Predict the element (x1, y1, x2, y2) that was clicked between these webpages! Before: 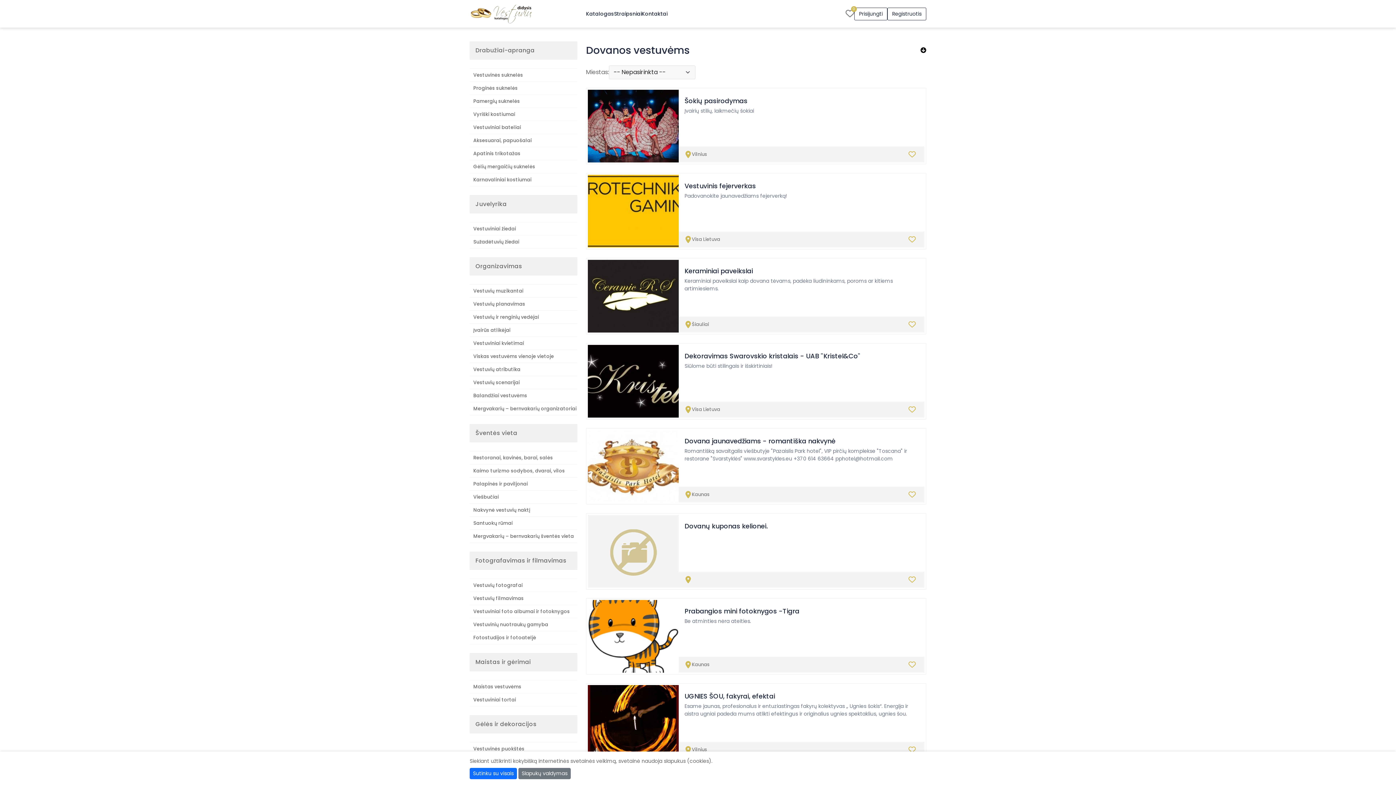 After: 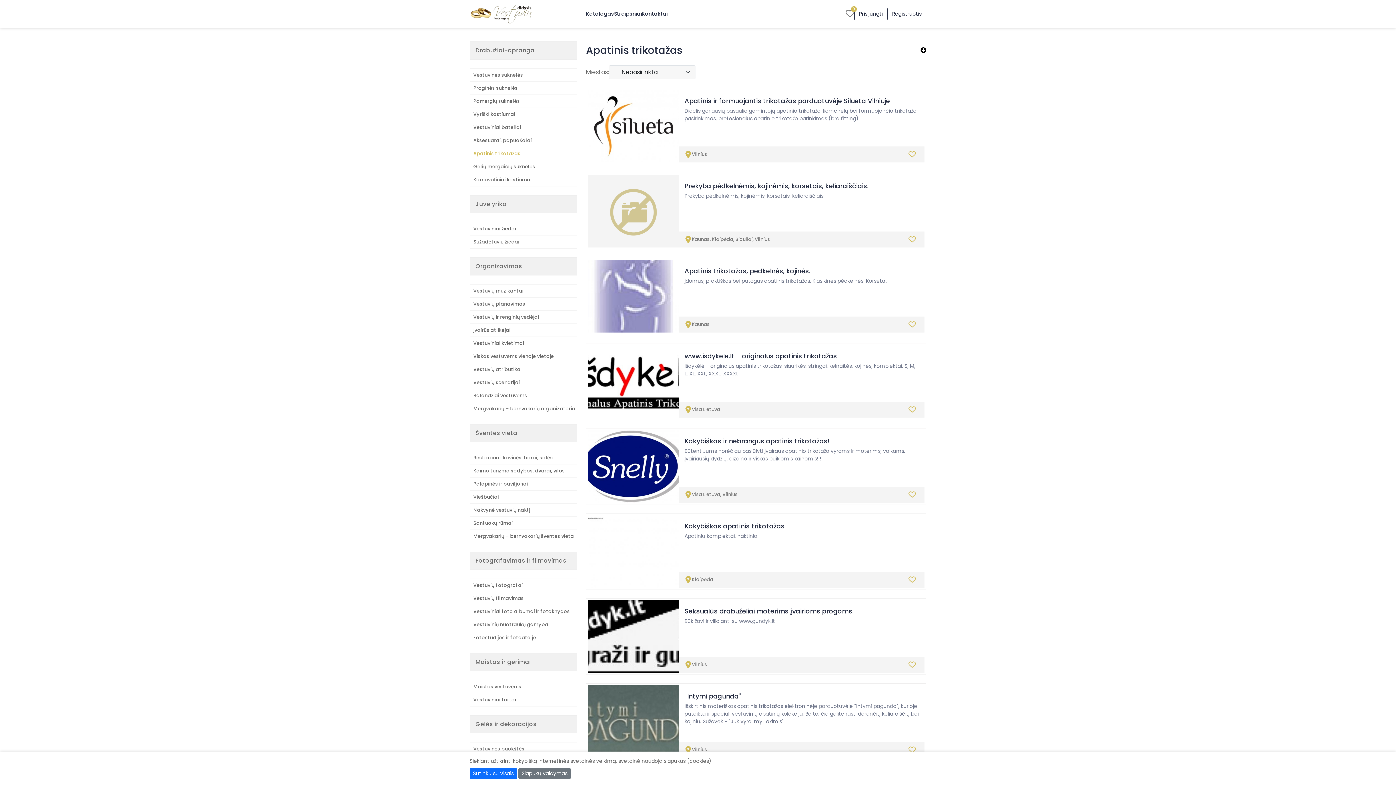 Action: bbox: (469, 147, 577, 160) label: Apatinis trikotažas